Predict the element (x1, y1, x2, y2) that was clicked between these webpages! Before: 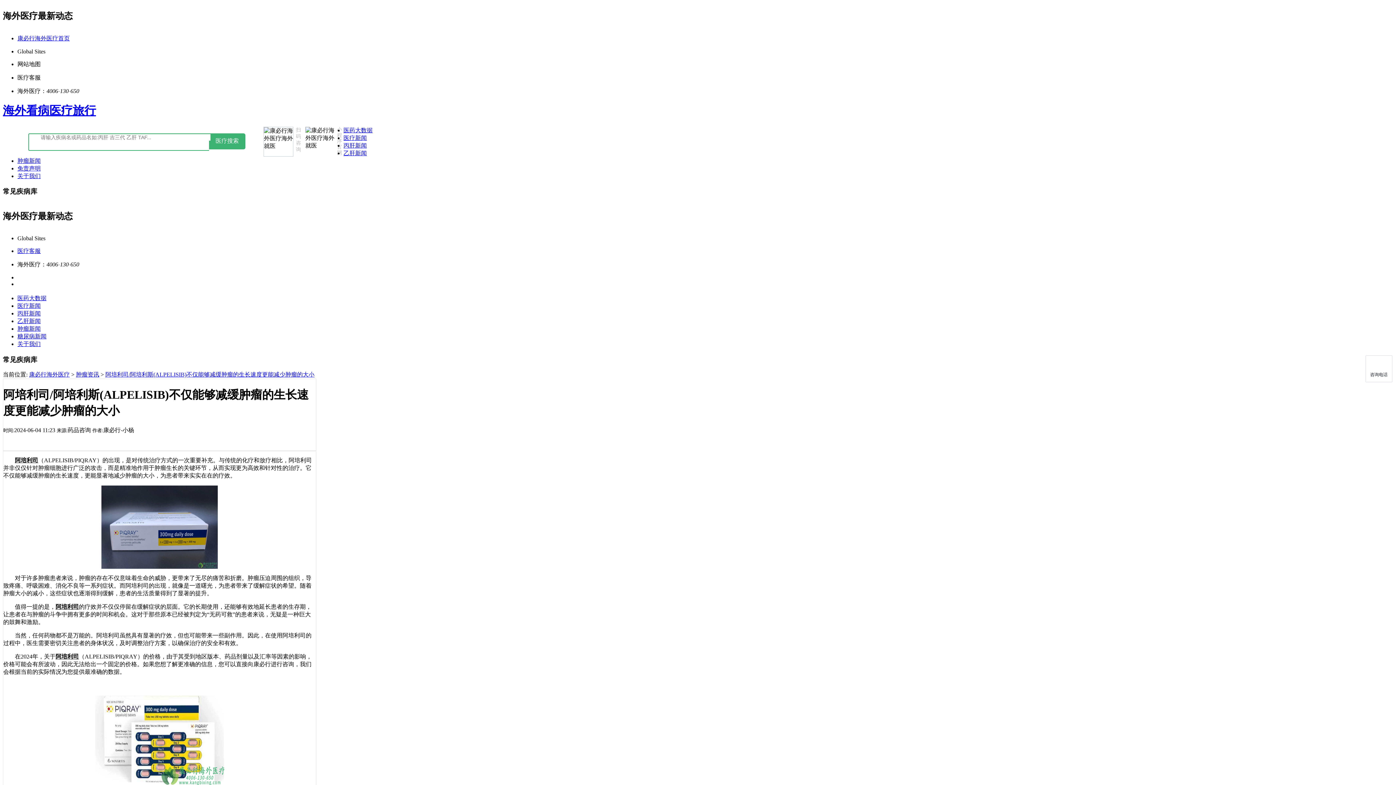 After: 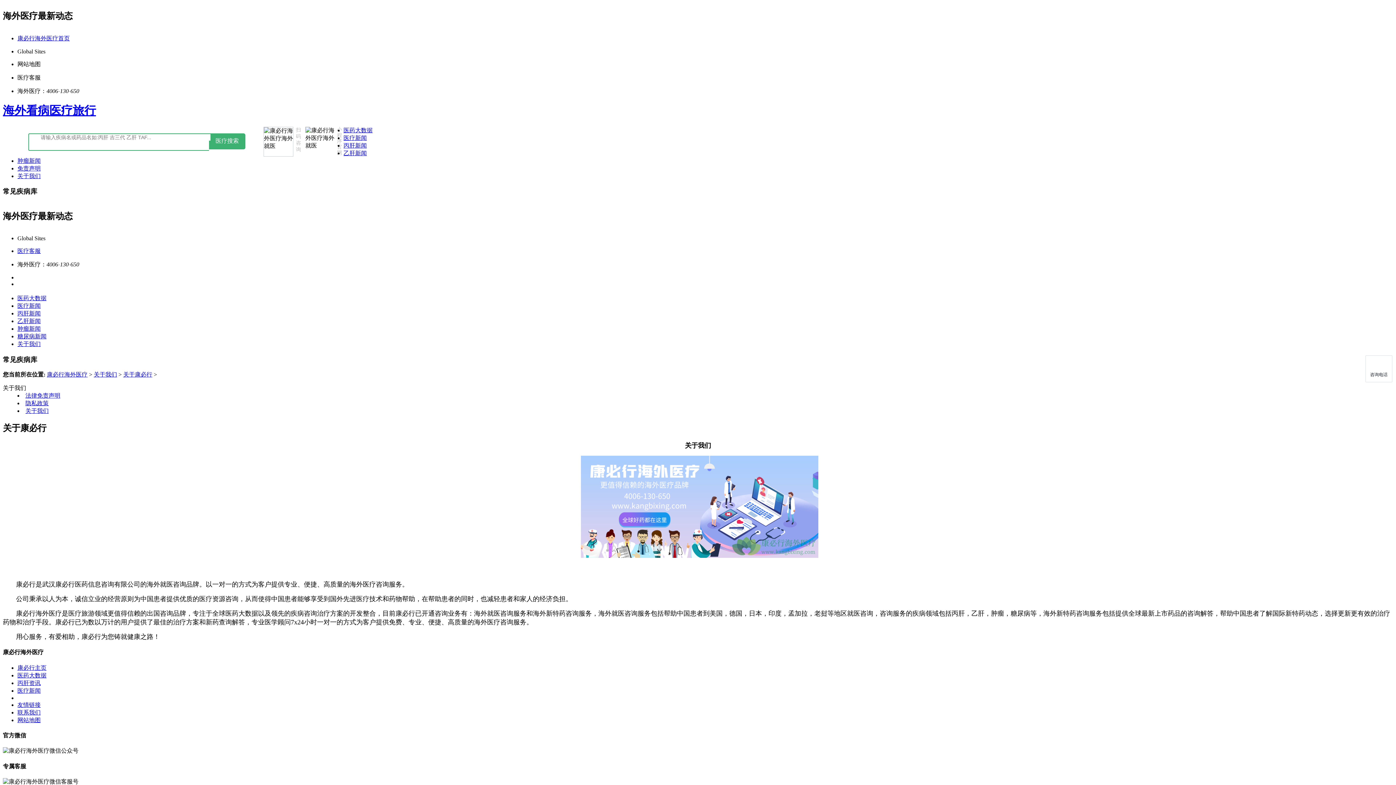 Action: label: 关于我们 bbox: (17, 341, 40, 347)